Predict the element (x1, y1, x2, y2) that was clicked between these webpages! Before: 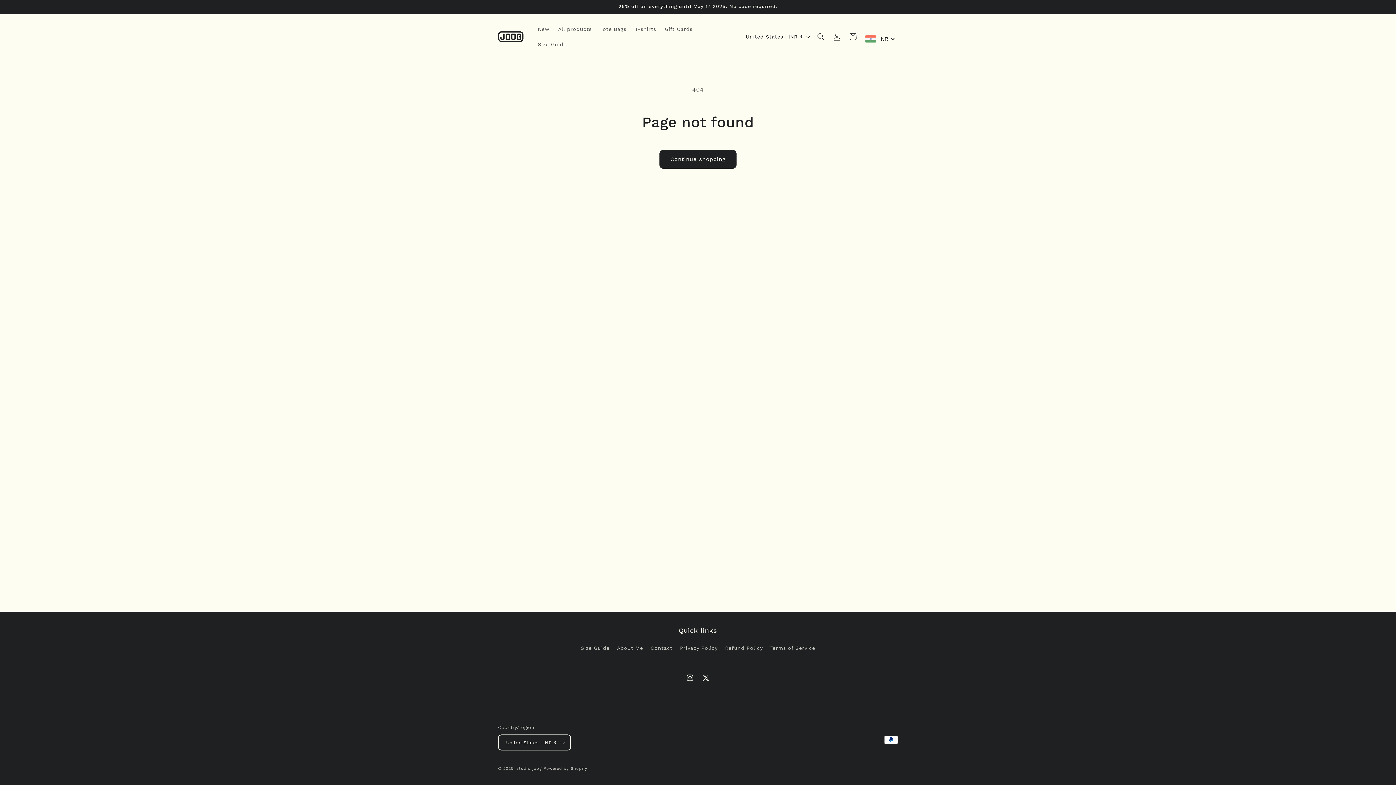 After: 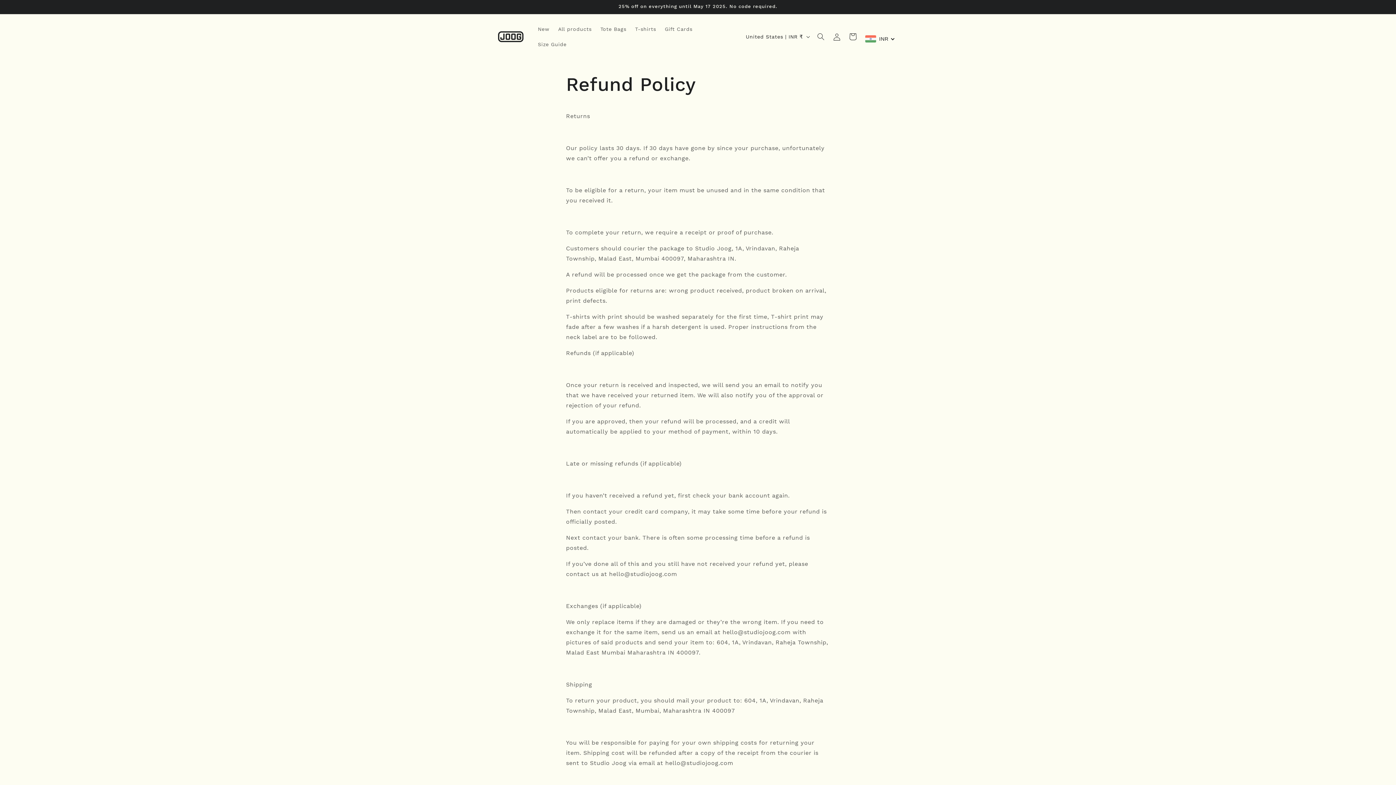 Action: label: Refund Policy bbox: (725, 642, 762, 654)